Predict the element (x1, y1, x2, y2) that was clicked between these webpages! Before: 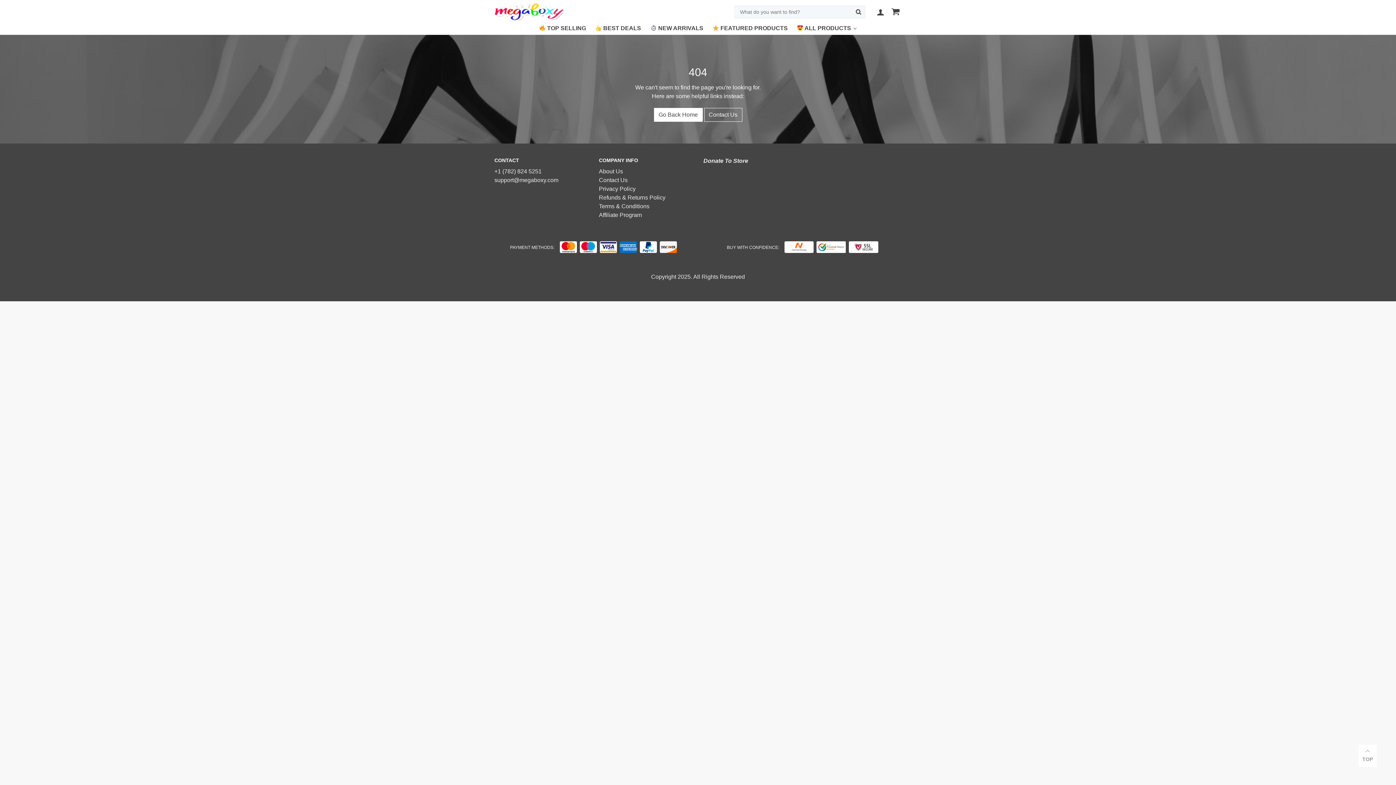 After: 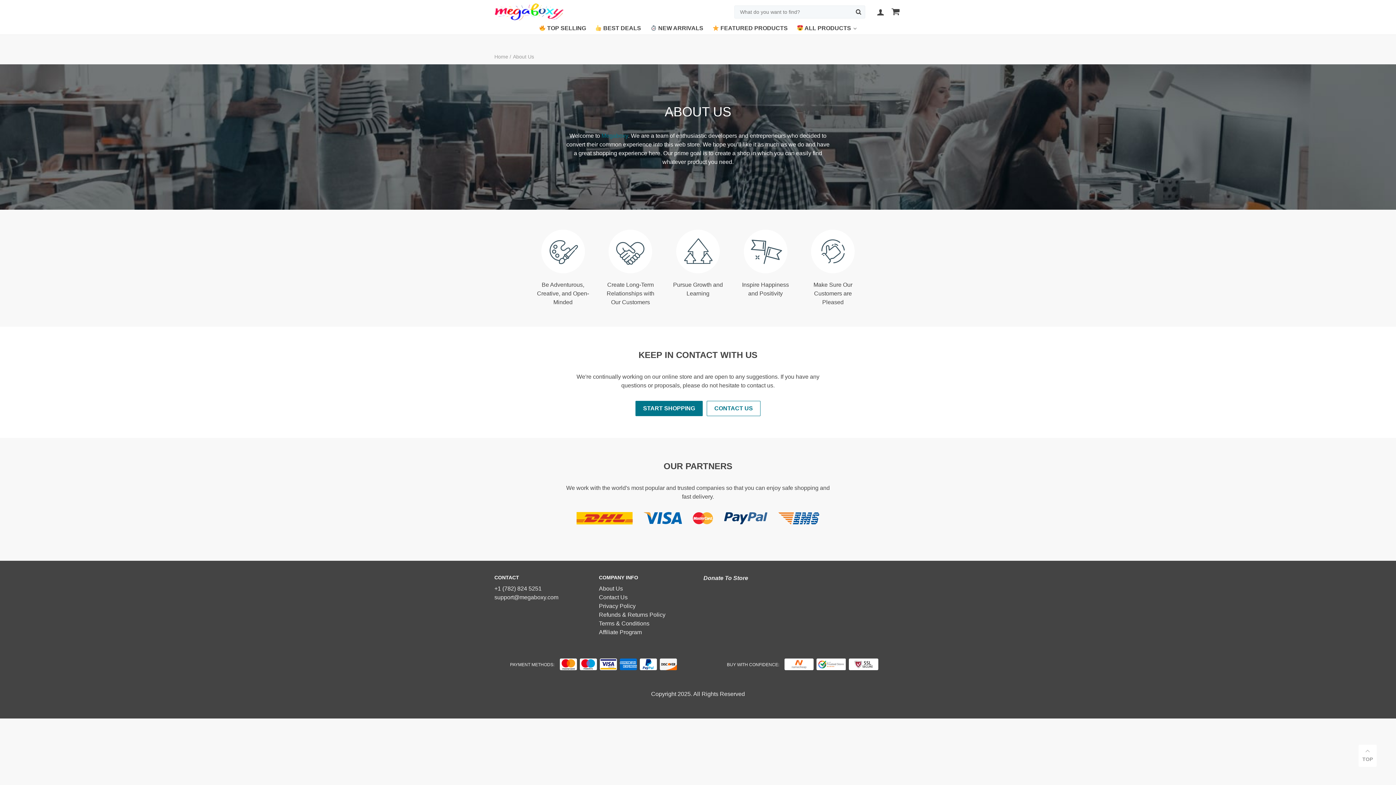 Action: bbox: (599, 168, 623, 174) label: About Us